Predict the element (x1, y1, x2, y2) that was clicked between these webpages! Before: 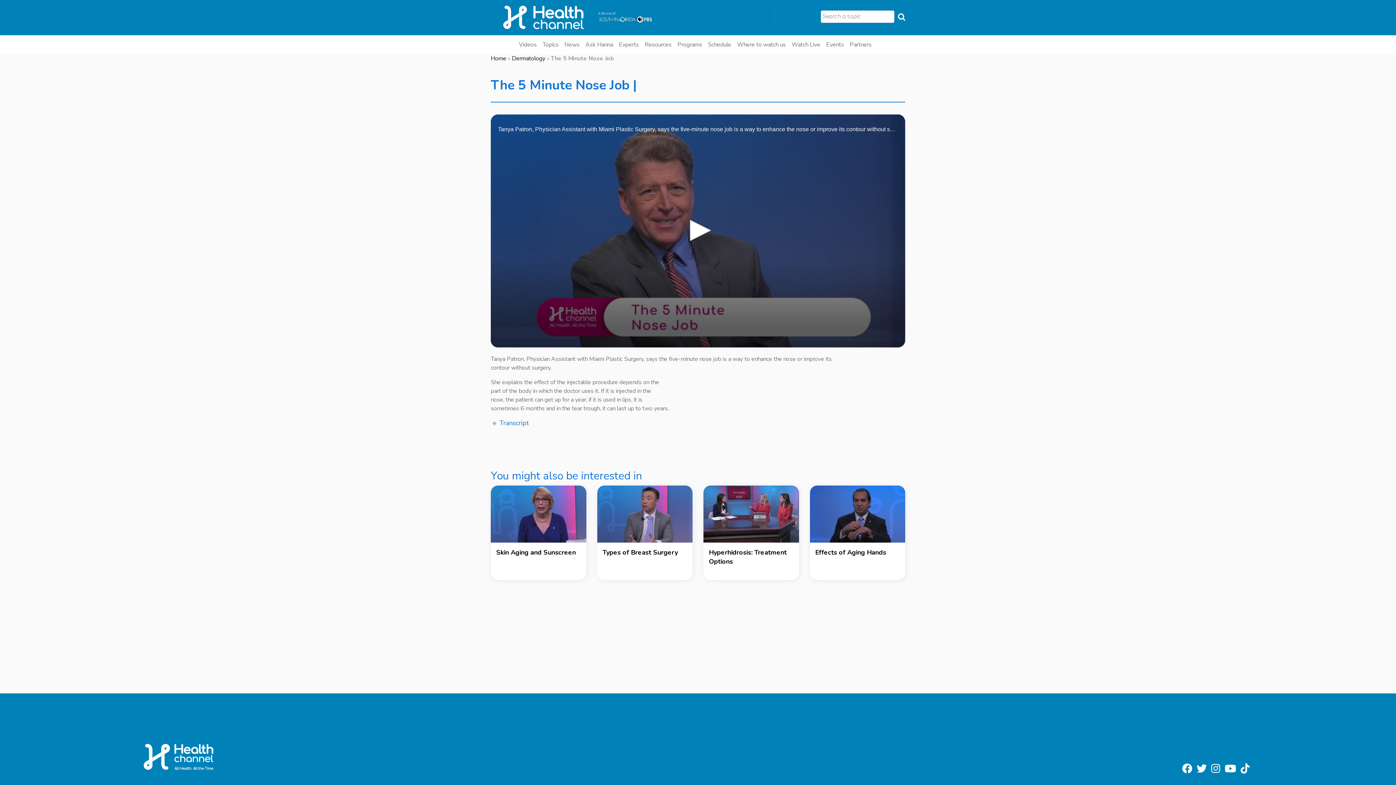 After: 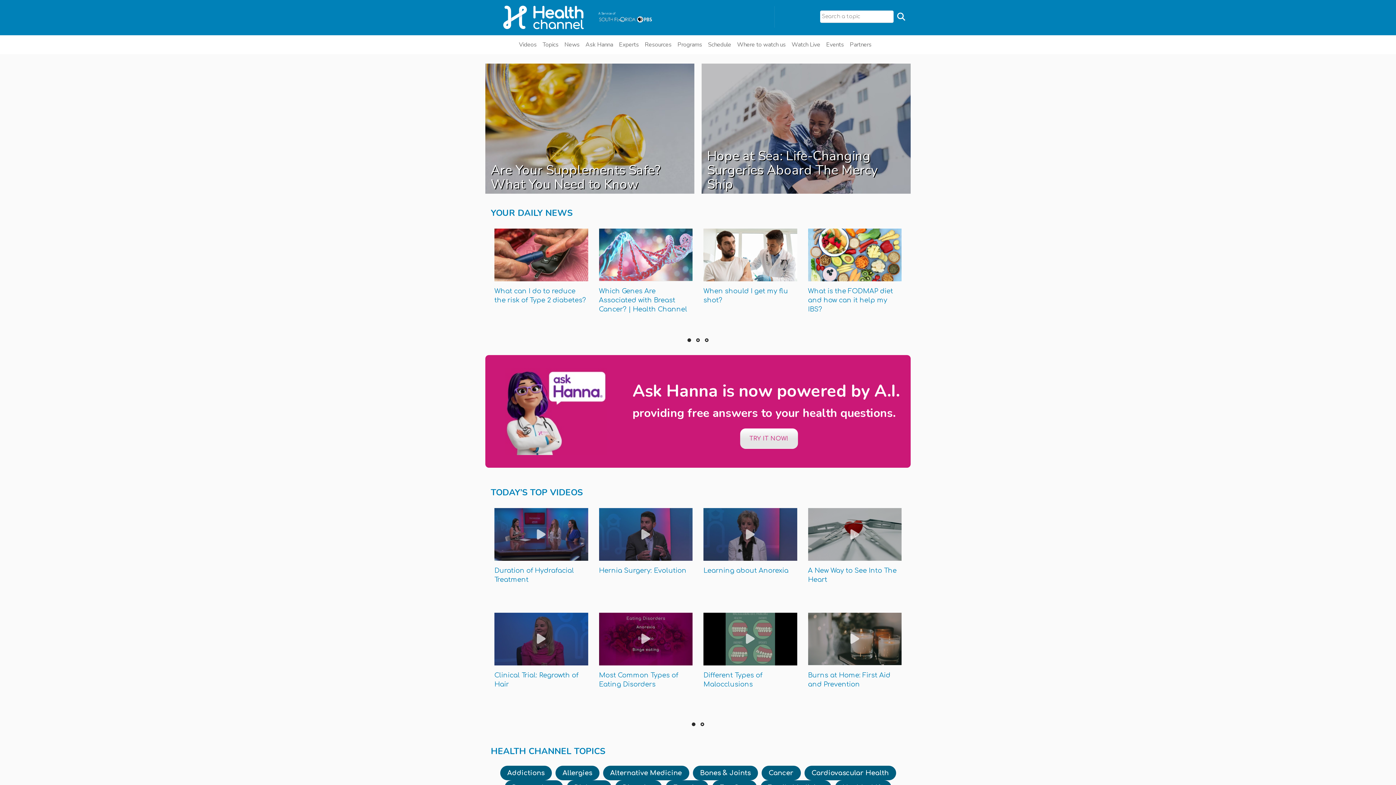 Action: bbox: (501, 14, 585, 19)